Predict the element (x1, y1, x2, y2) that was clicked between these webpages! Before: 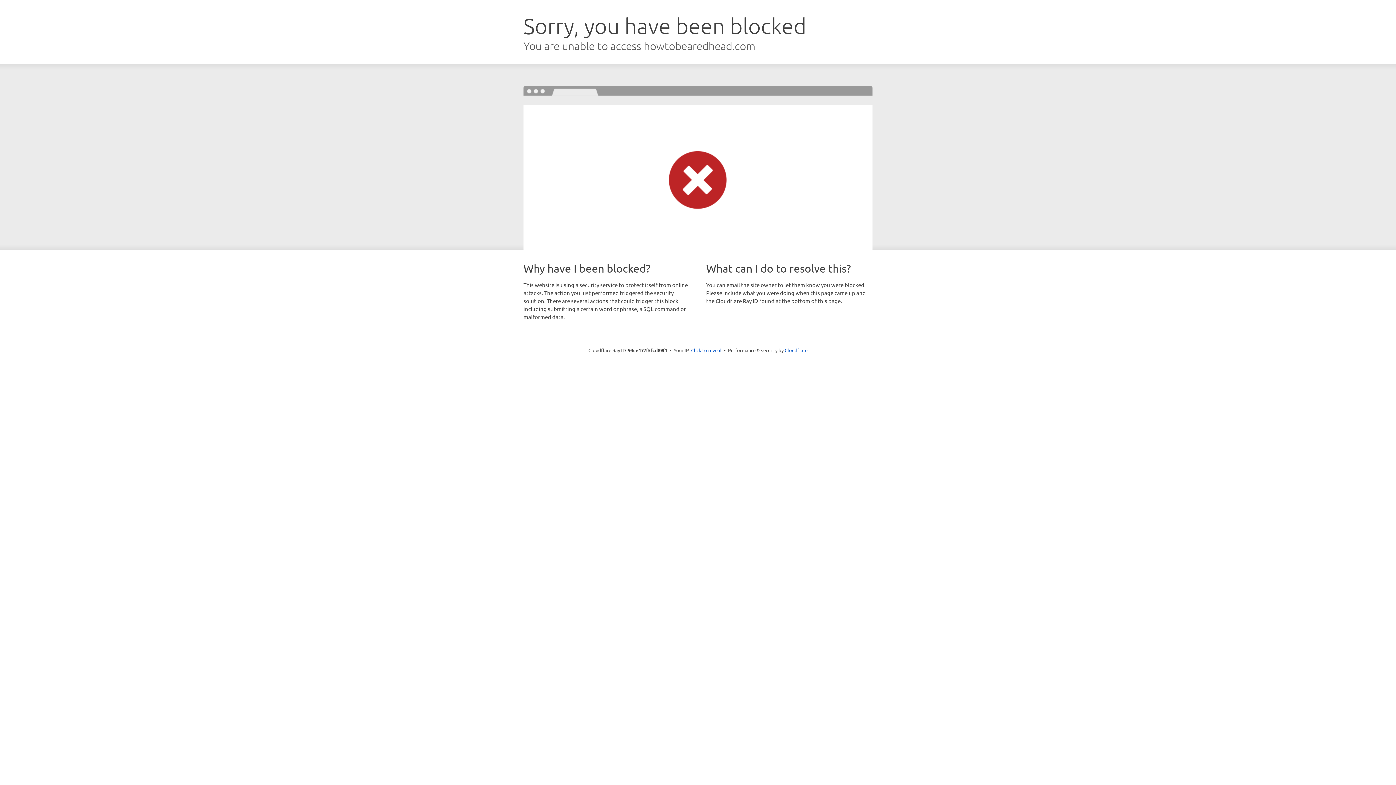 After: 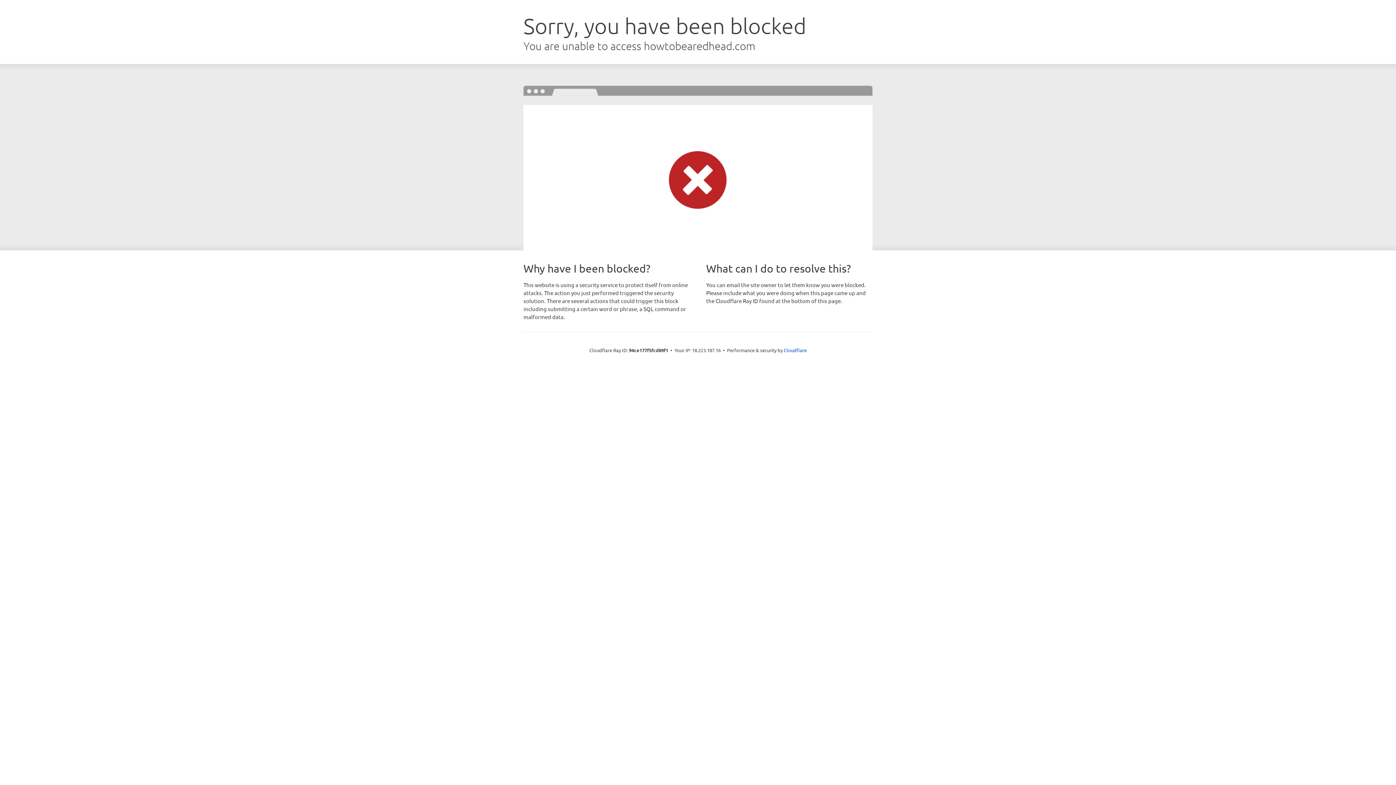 Action: label: Click to reveal bbox: (691, 346, 721, 353)